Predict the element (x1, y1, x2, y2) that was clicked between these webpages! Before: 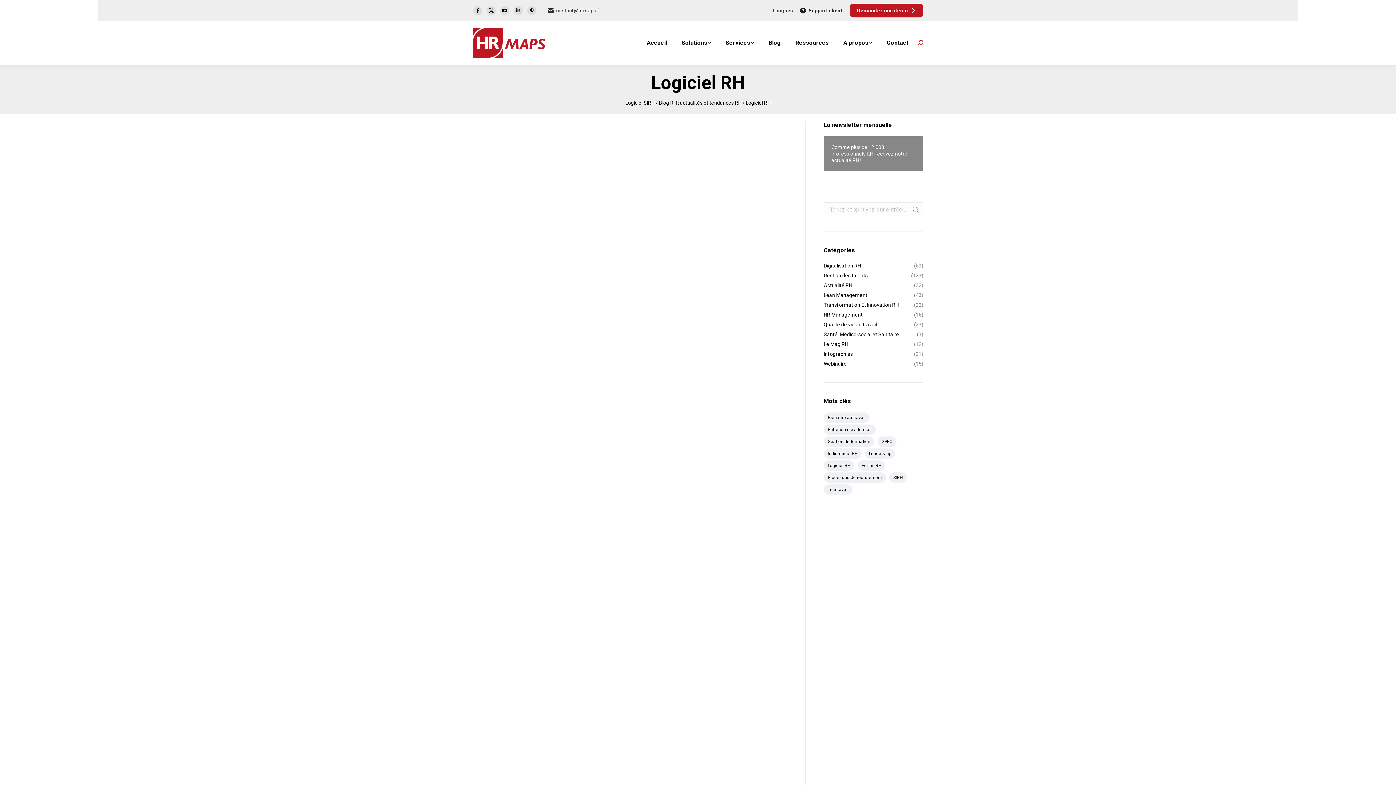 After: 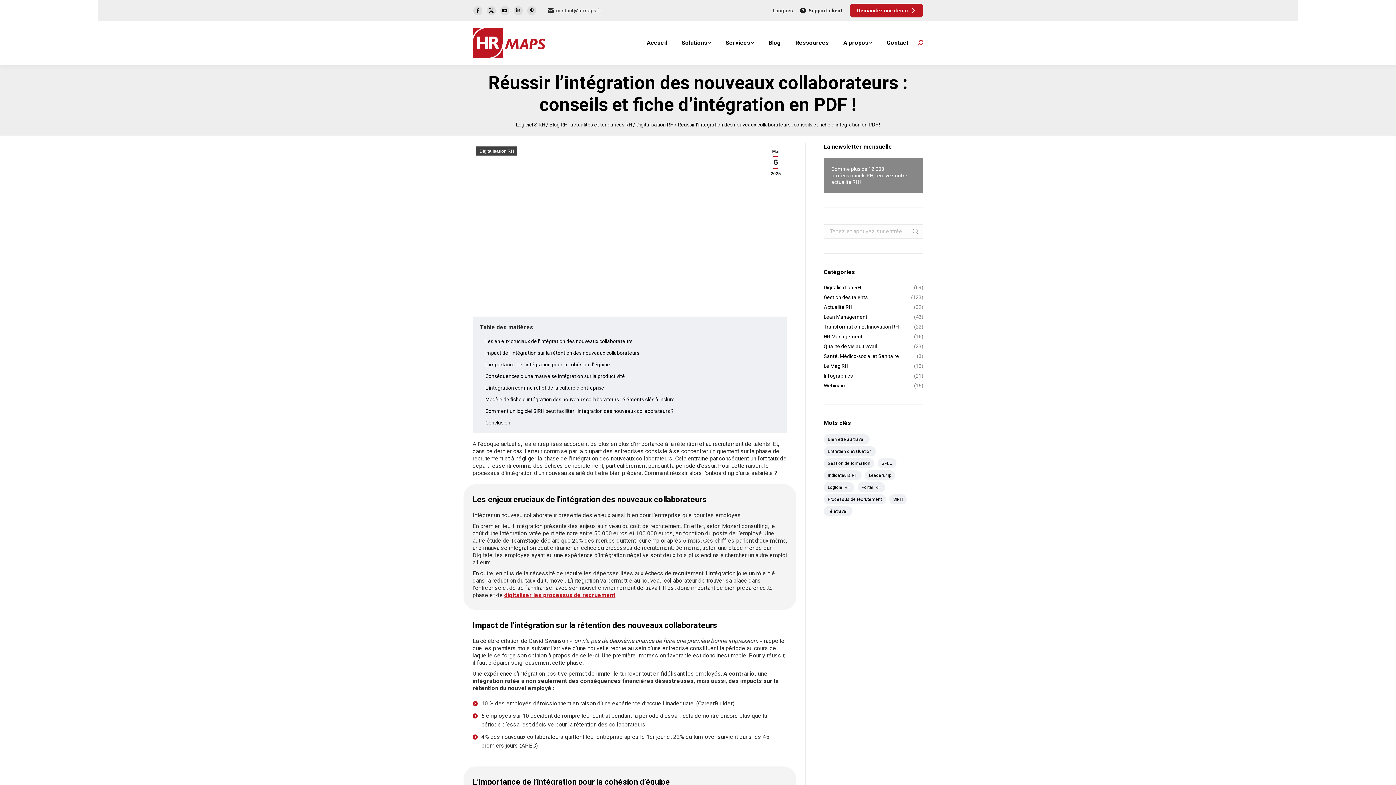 Action: bbox: (472, 325, 787, 462)